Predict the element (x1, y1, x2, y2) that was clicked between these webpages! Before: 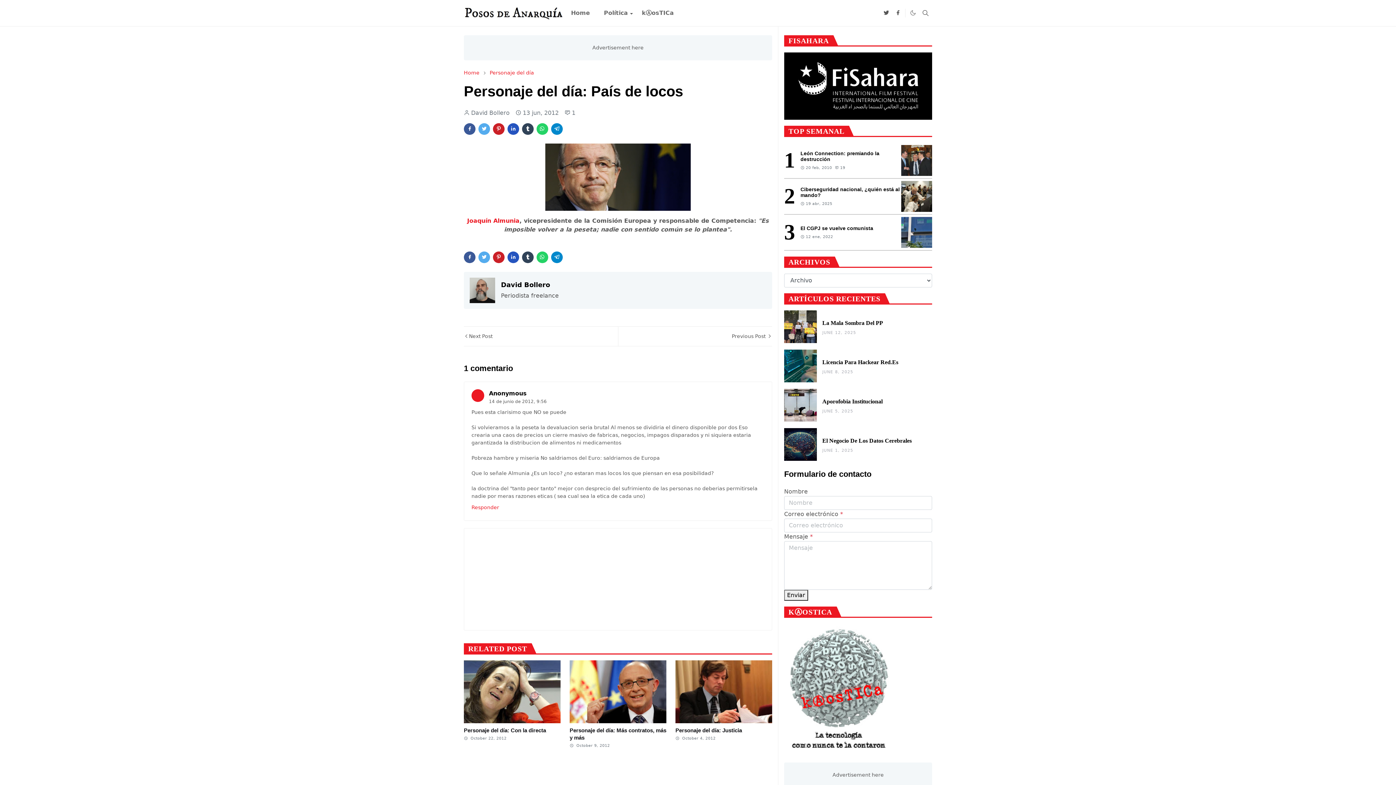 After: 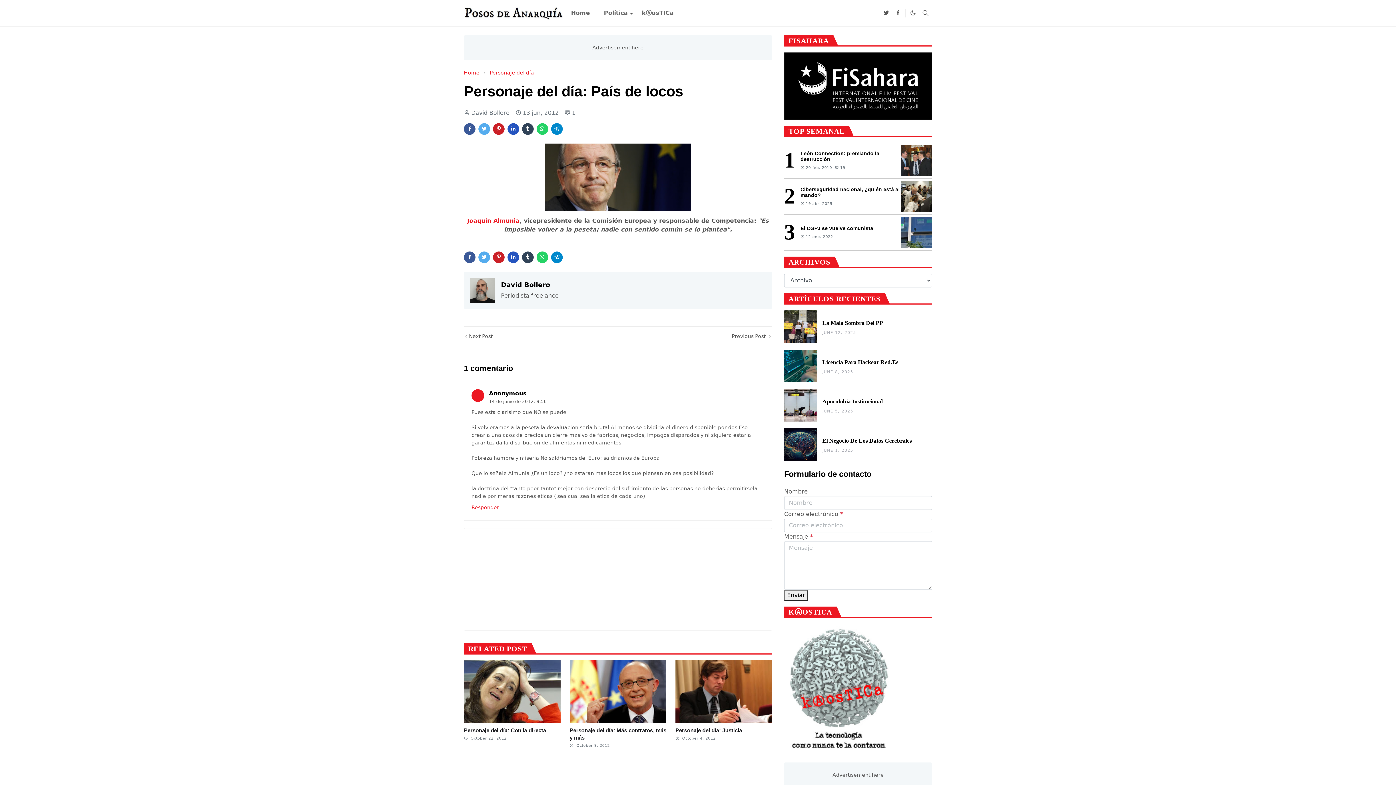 Action: bbox: (892, 8, 904, 17) label: facebook